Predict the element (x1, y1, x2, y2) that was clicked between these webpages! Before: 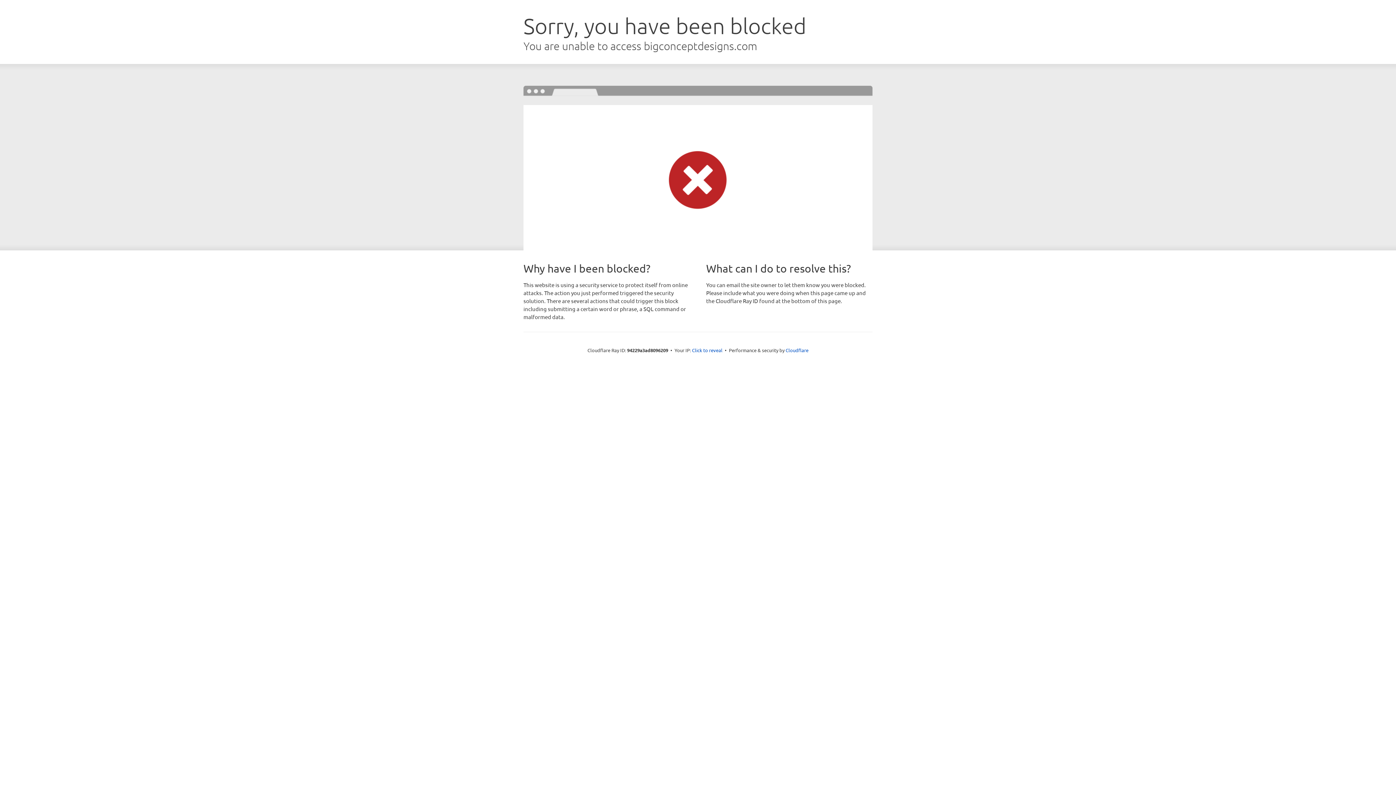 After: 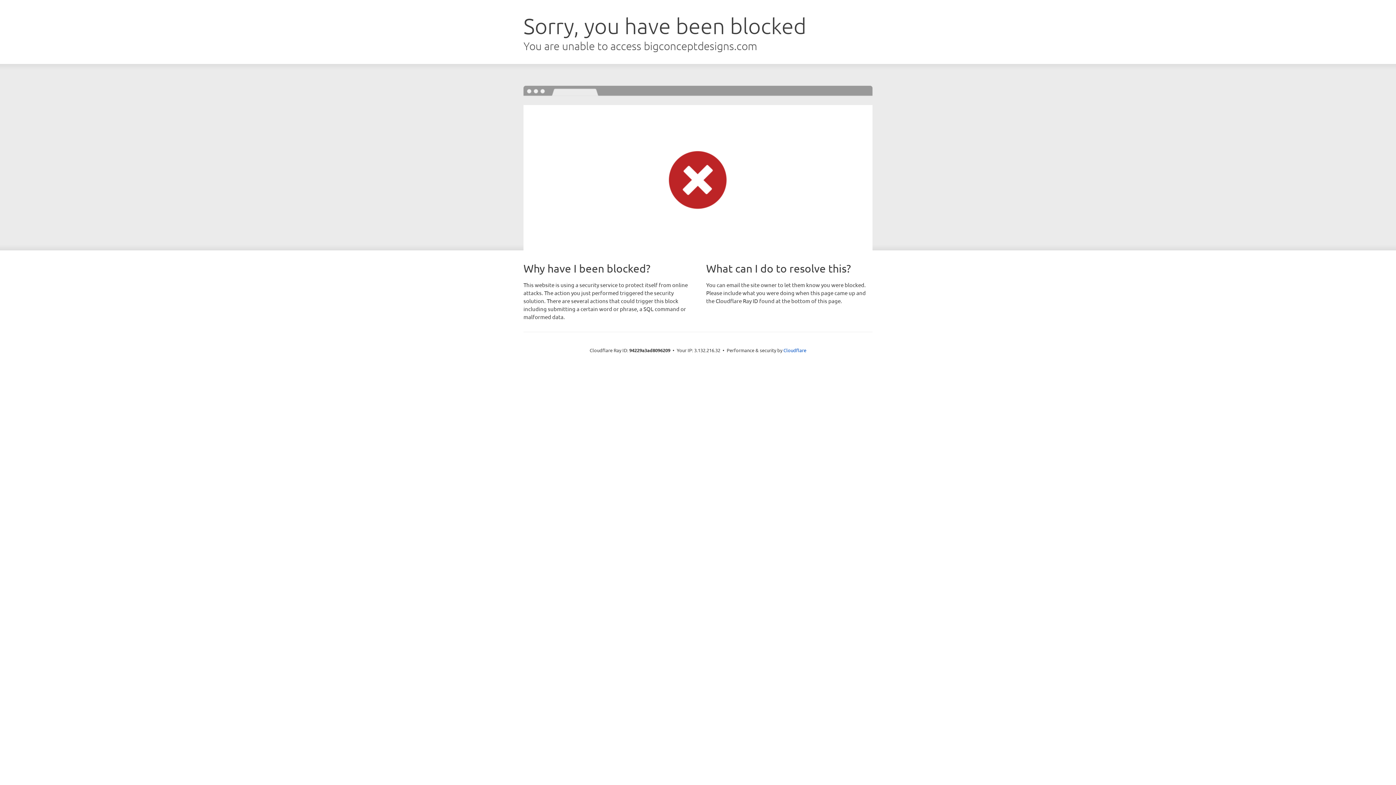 Action: label: Click to reveal bbox: (692, 346, 722, 353)